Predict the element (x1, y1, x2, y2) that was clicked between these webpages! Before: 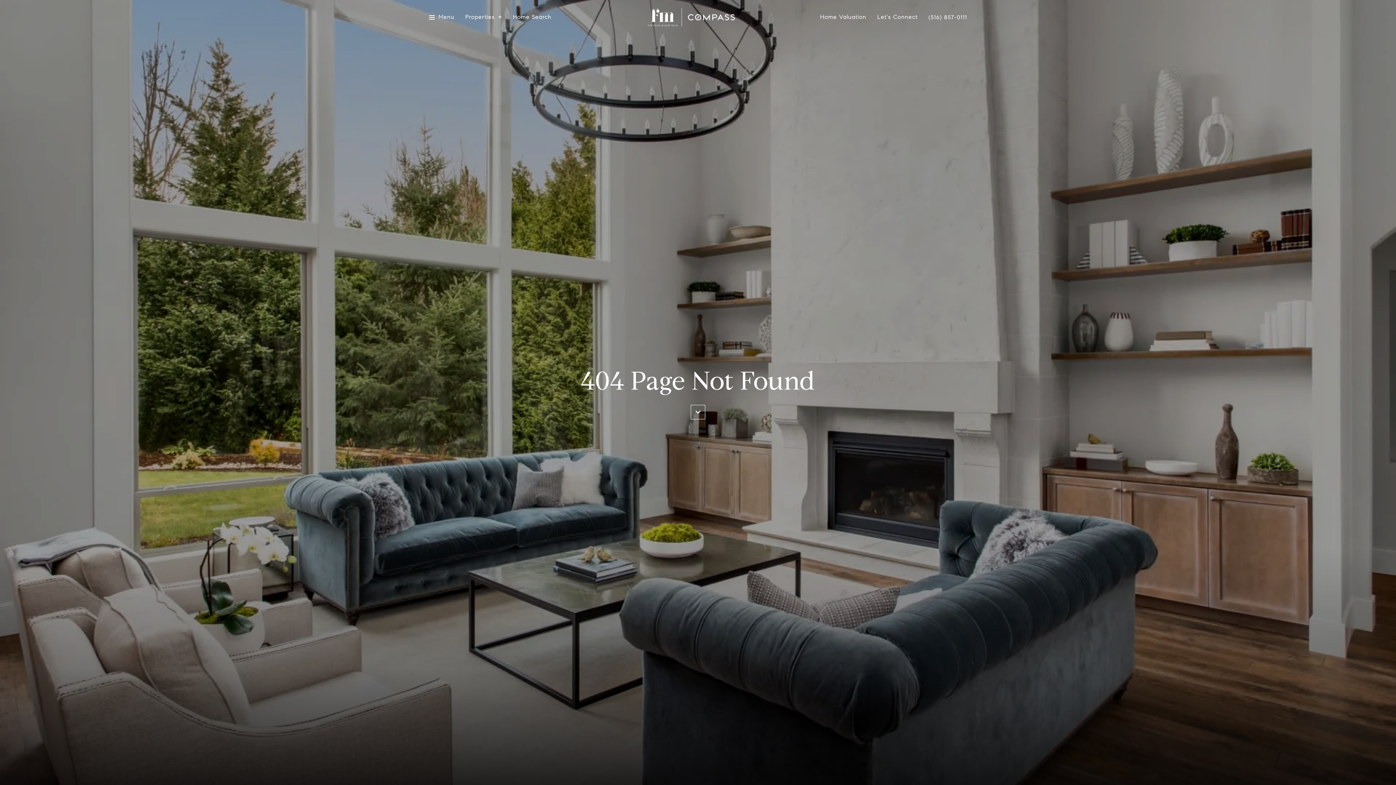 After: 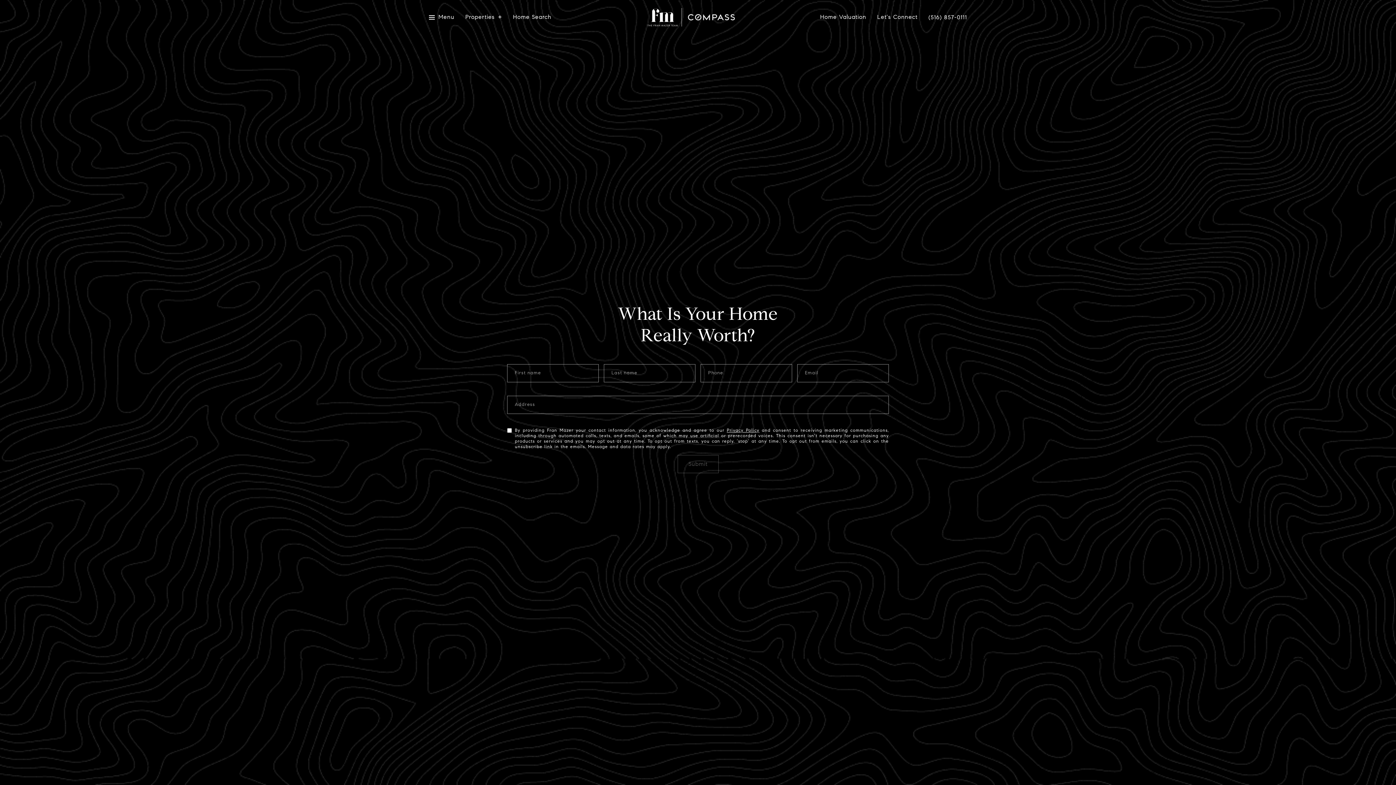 Action: label: Home Valuation bbox: (820, 14, 866, 20)